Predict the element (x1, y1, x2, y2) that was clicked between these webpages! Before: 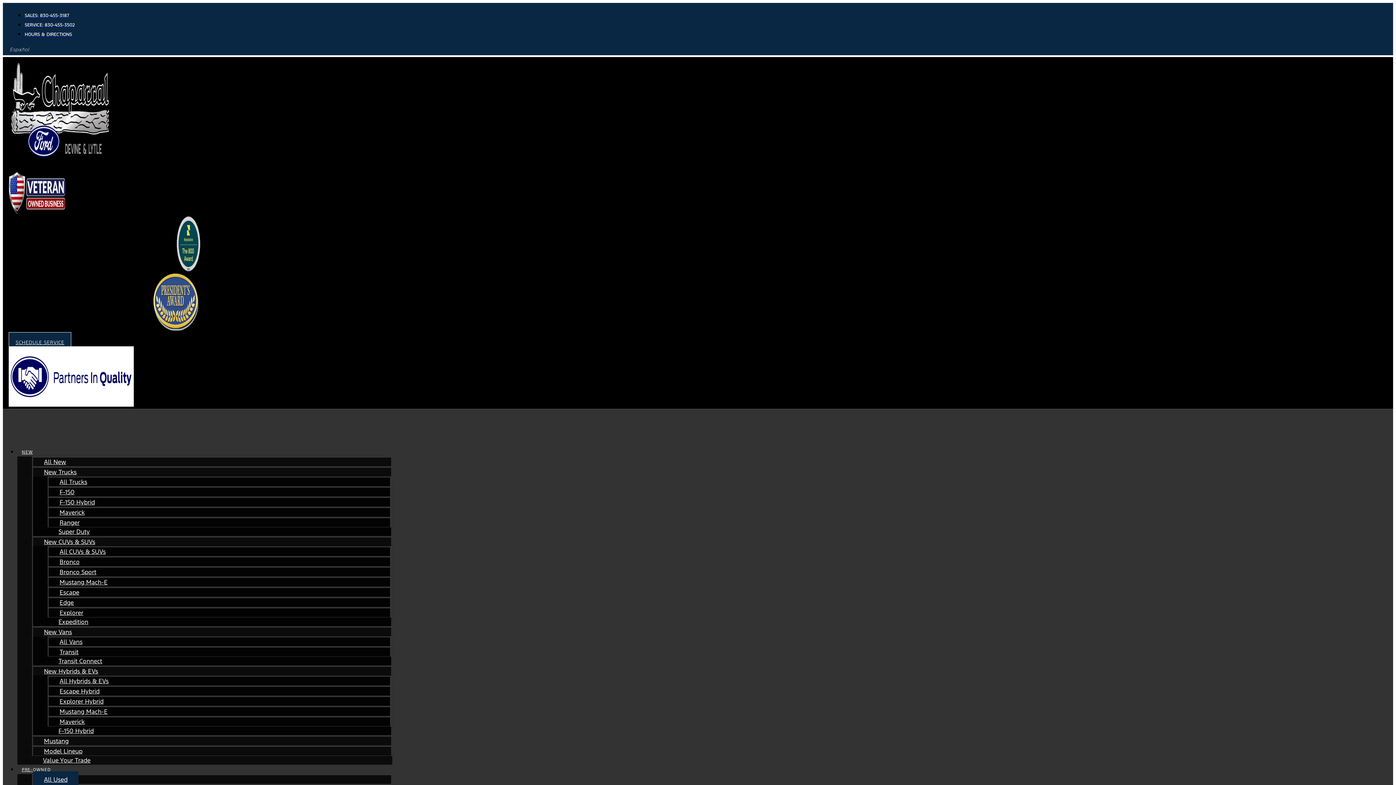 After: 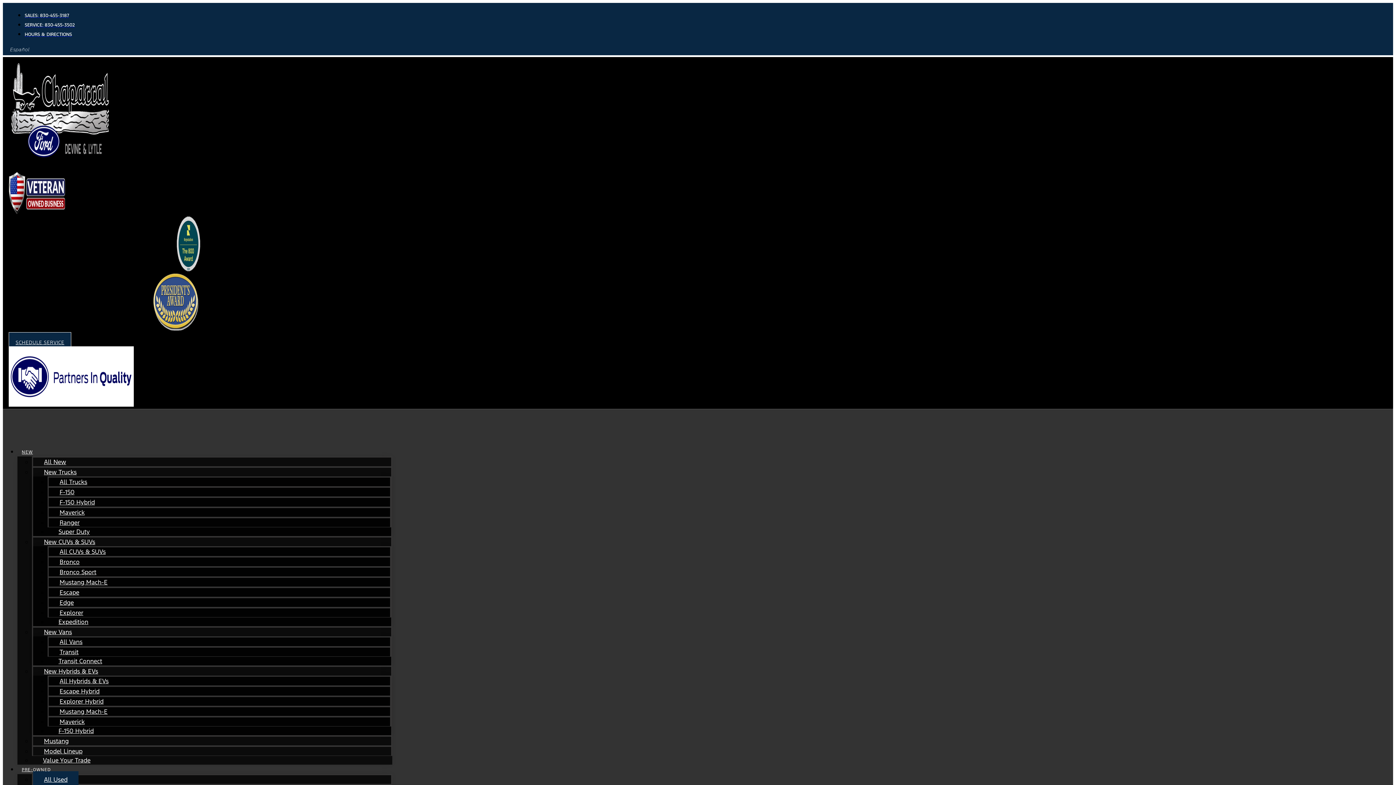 Action: label: Escape bbox: (48, 584, 90, 601)